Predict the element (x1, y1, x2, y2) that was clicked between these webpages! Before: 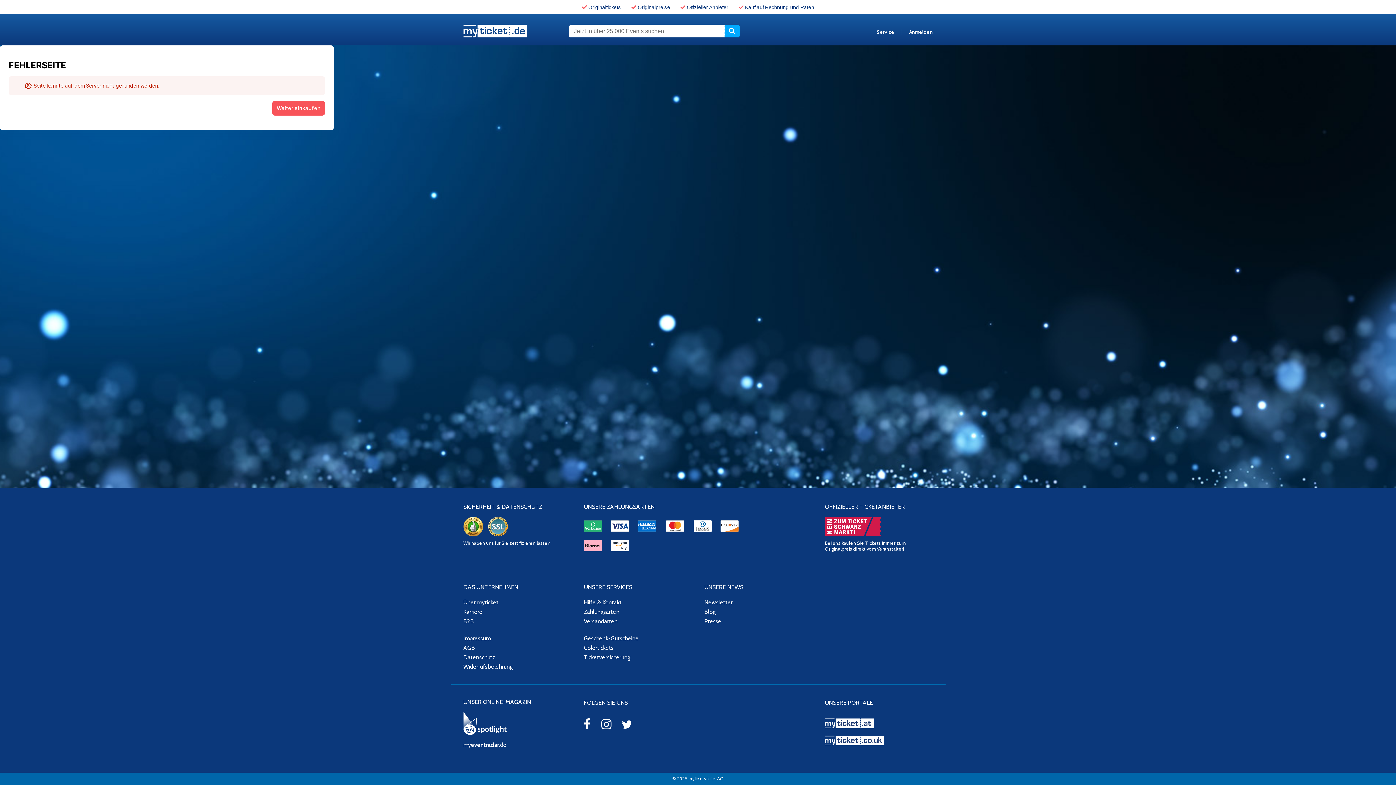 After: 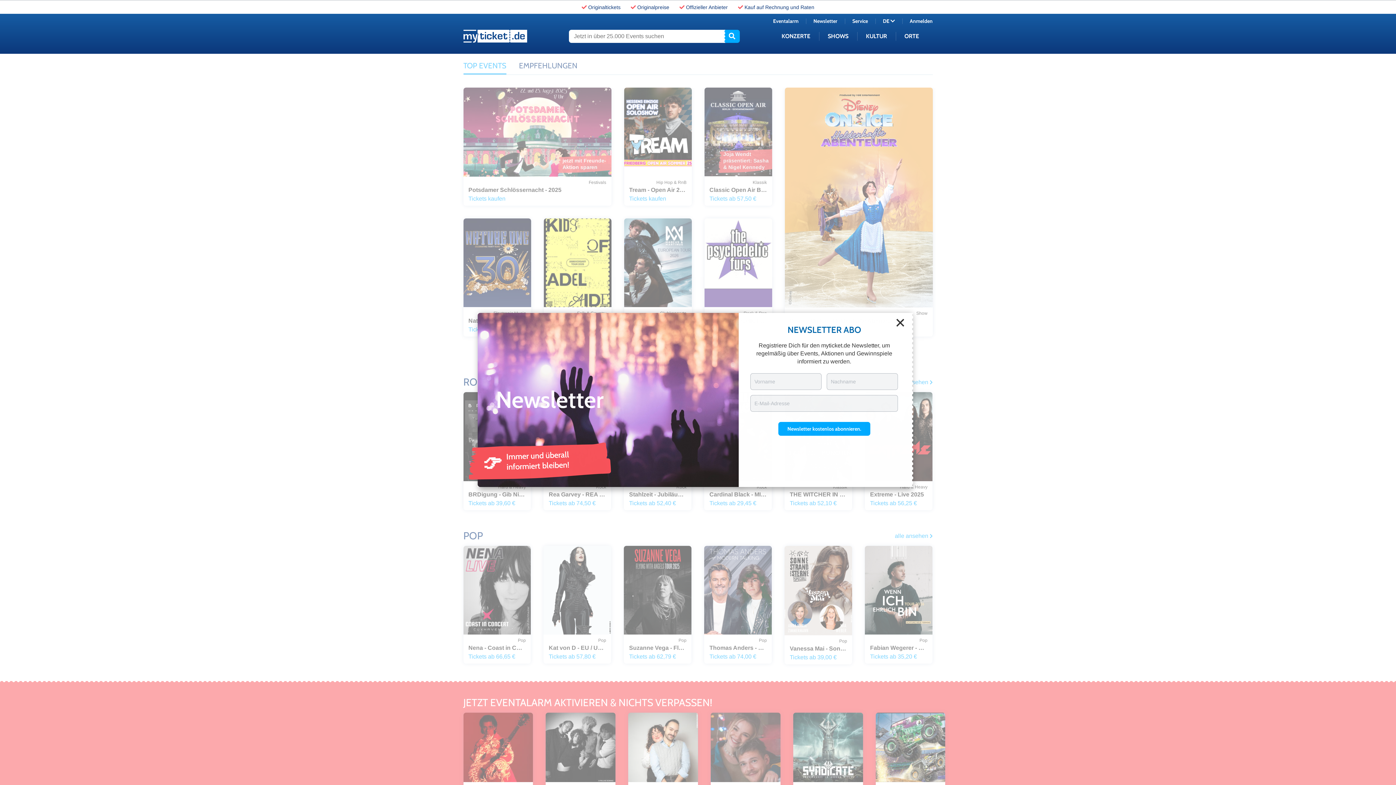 Action: label: Weiter einkaufen bbox: (272, 101, 325, 115)